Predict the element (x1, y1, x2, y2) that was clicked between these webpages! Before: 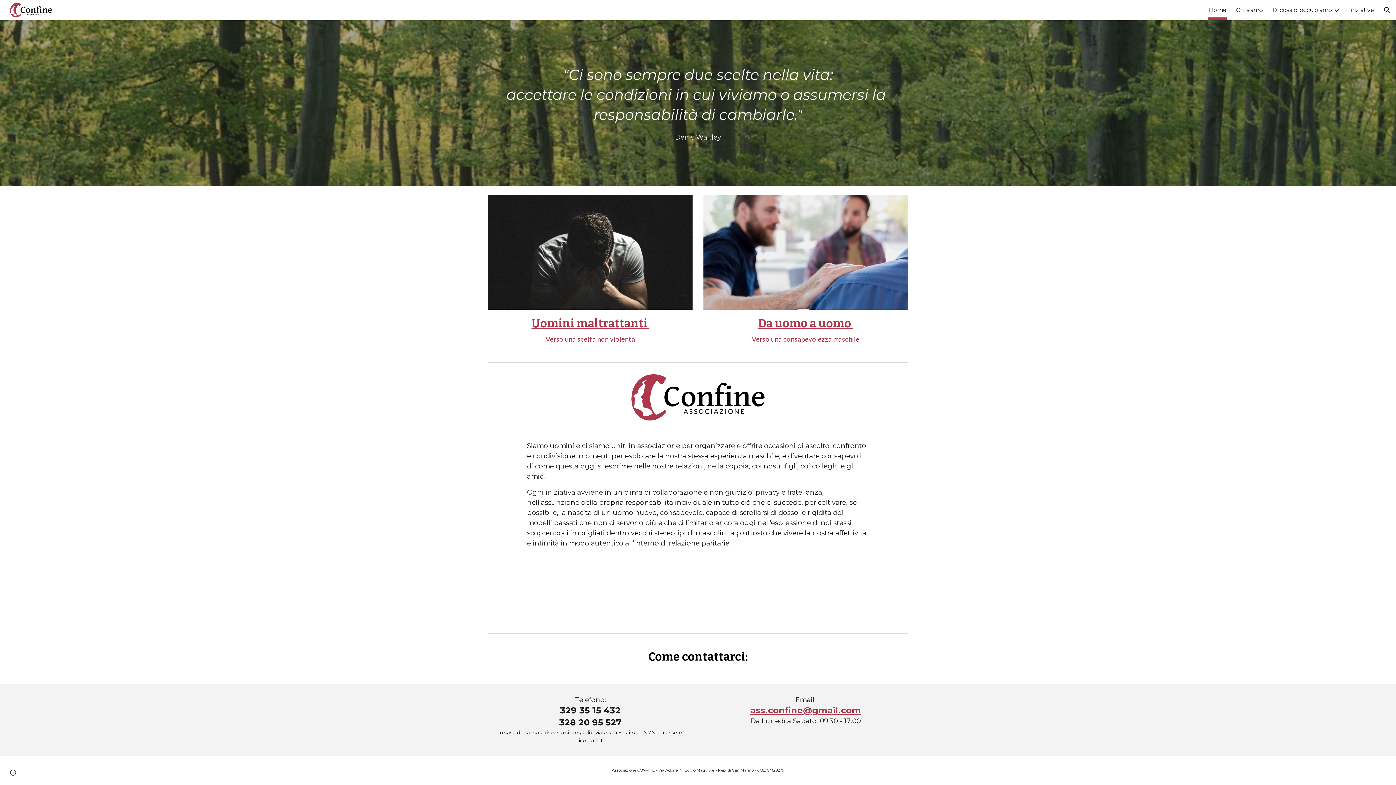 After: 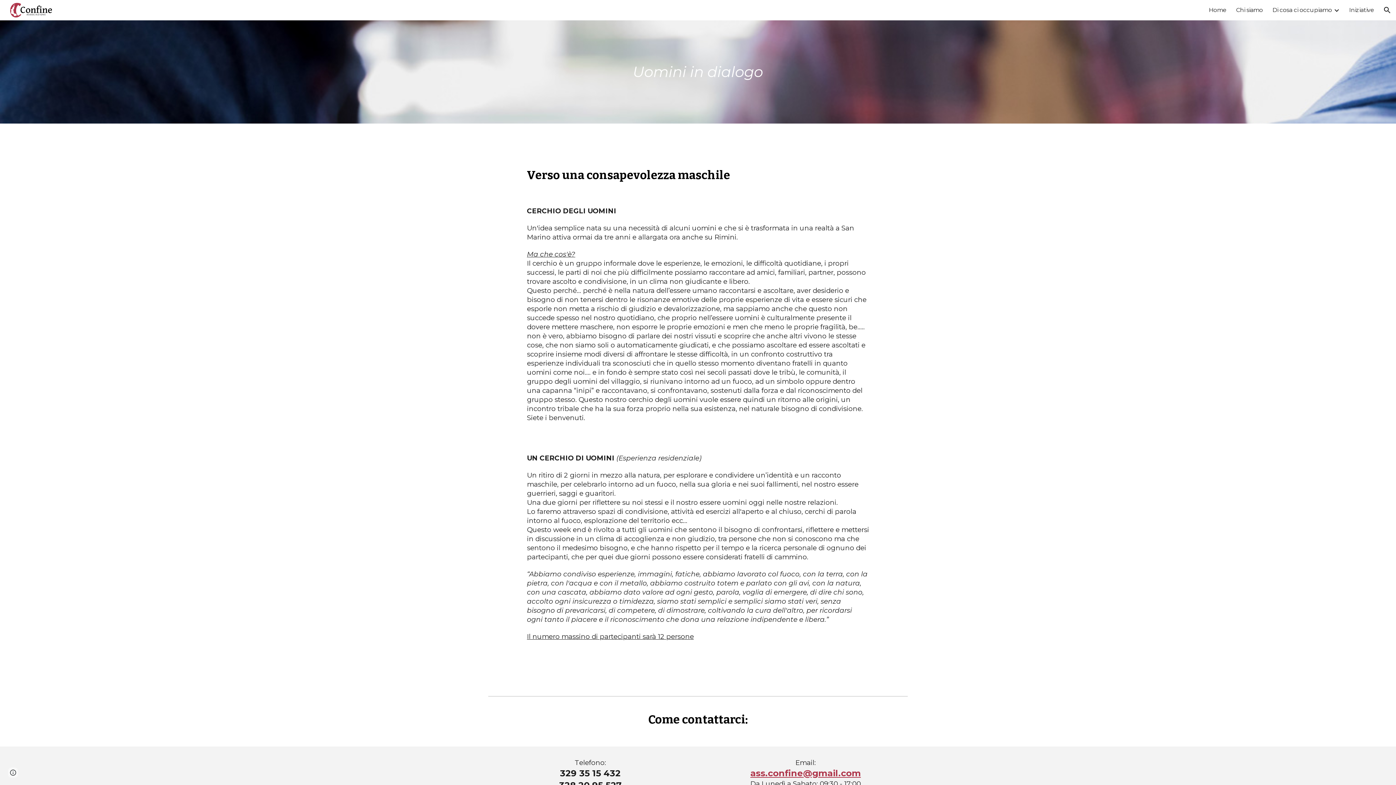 Action: label:  
 bbox: (851, 319, 853, 329)